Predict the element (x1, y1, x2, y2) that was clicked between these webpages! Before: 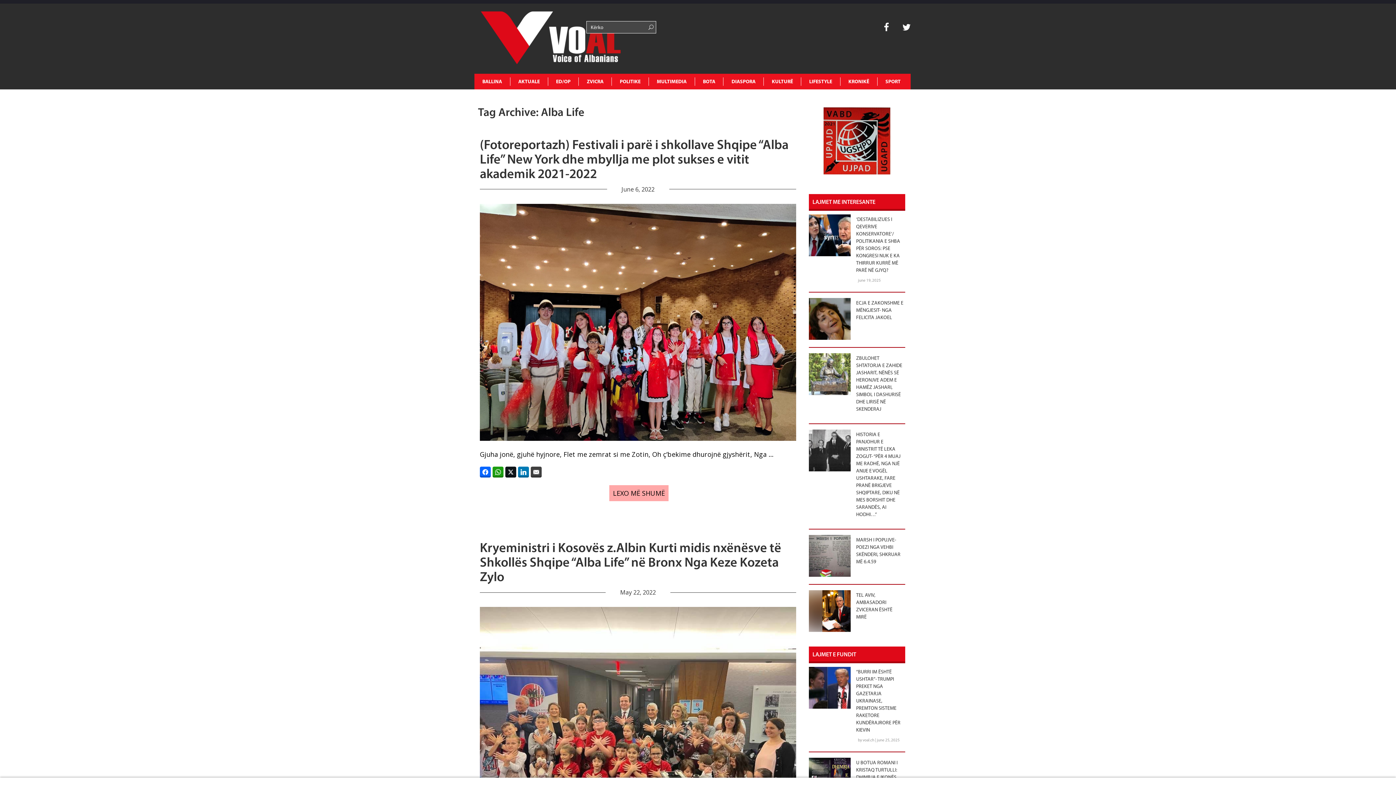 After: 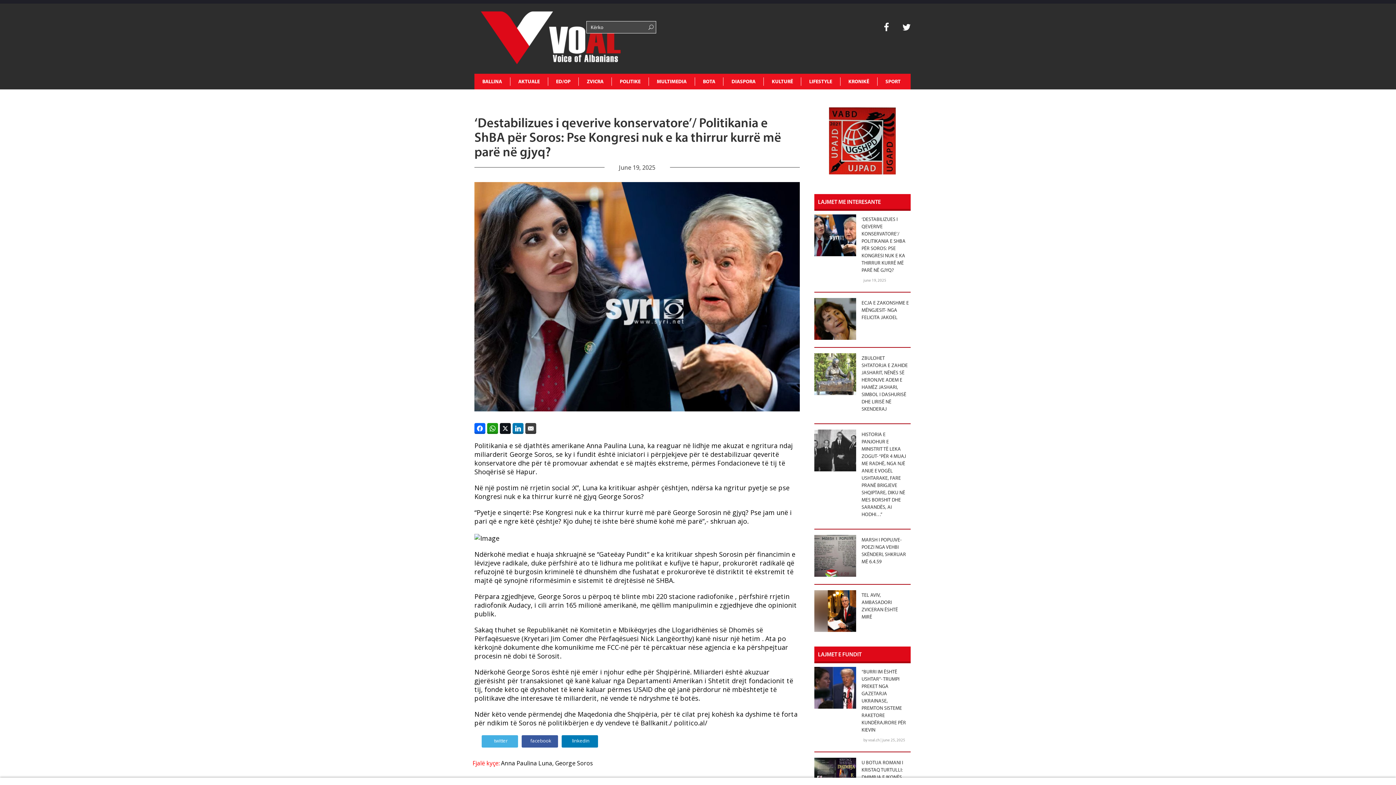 Action: bbox: (809, 214, 850, 284)